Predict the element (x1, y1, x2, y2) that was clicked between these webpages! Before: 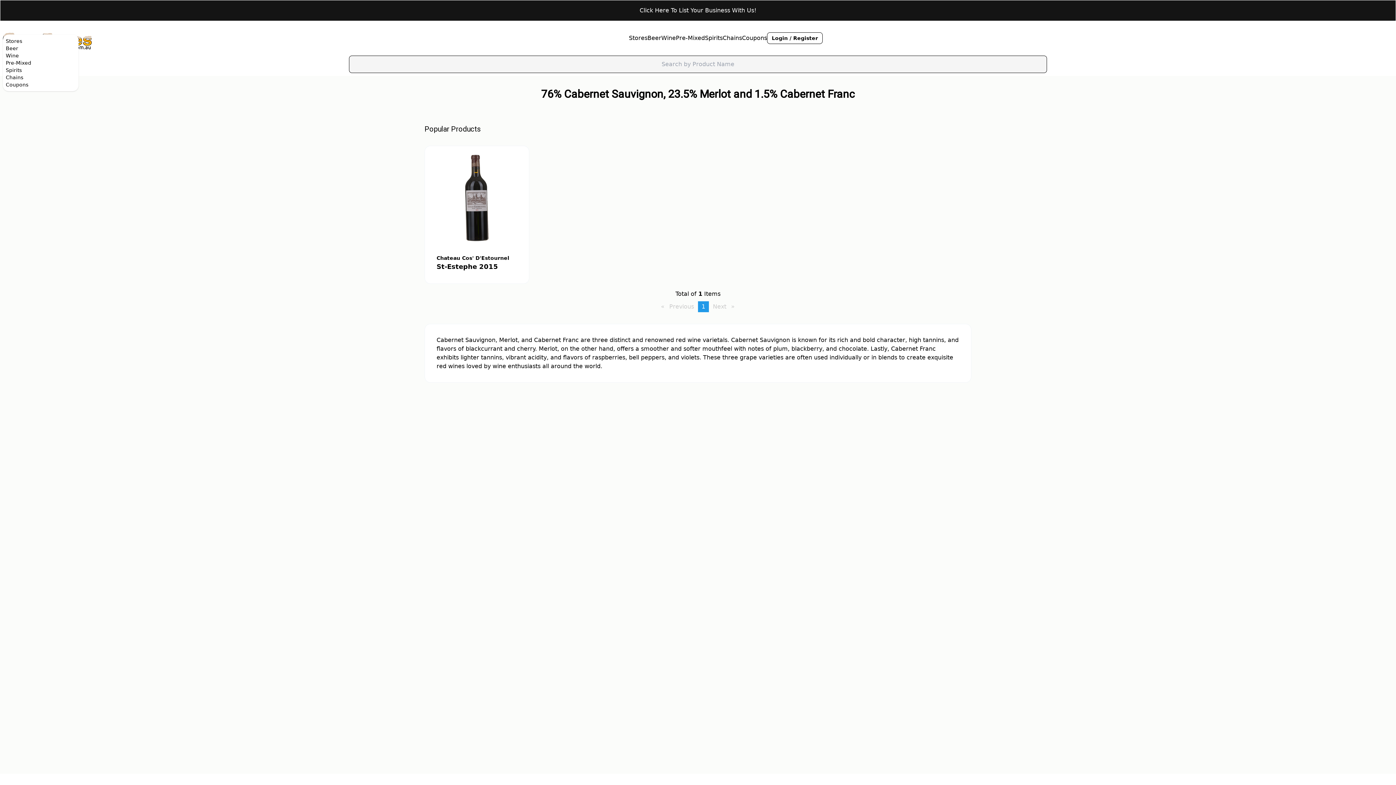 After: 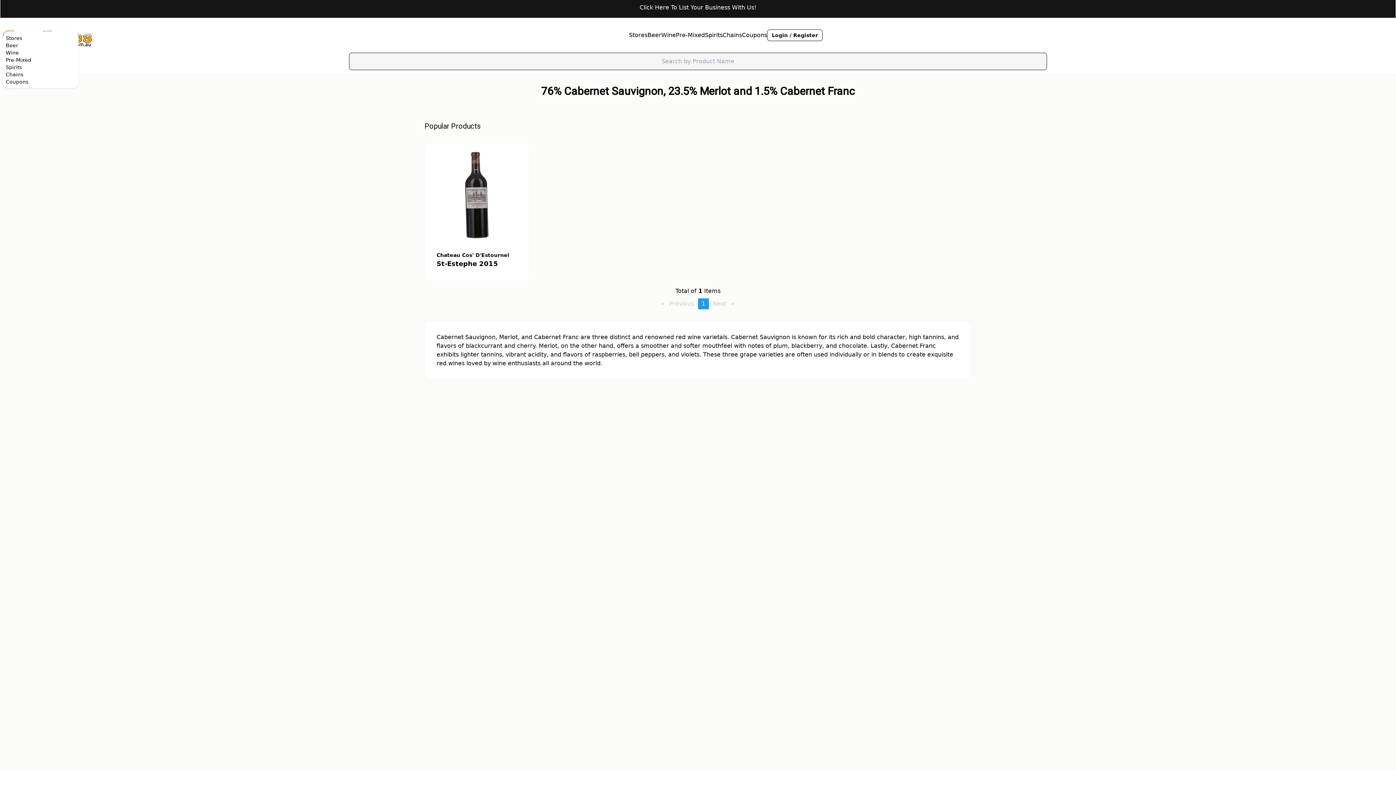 Action: bbox: (910, 777, 928, 788) label: X